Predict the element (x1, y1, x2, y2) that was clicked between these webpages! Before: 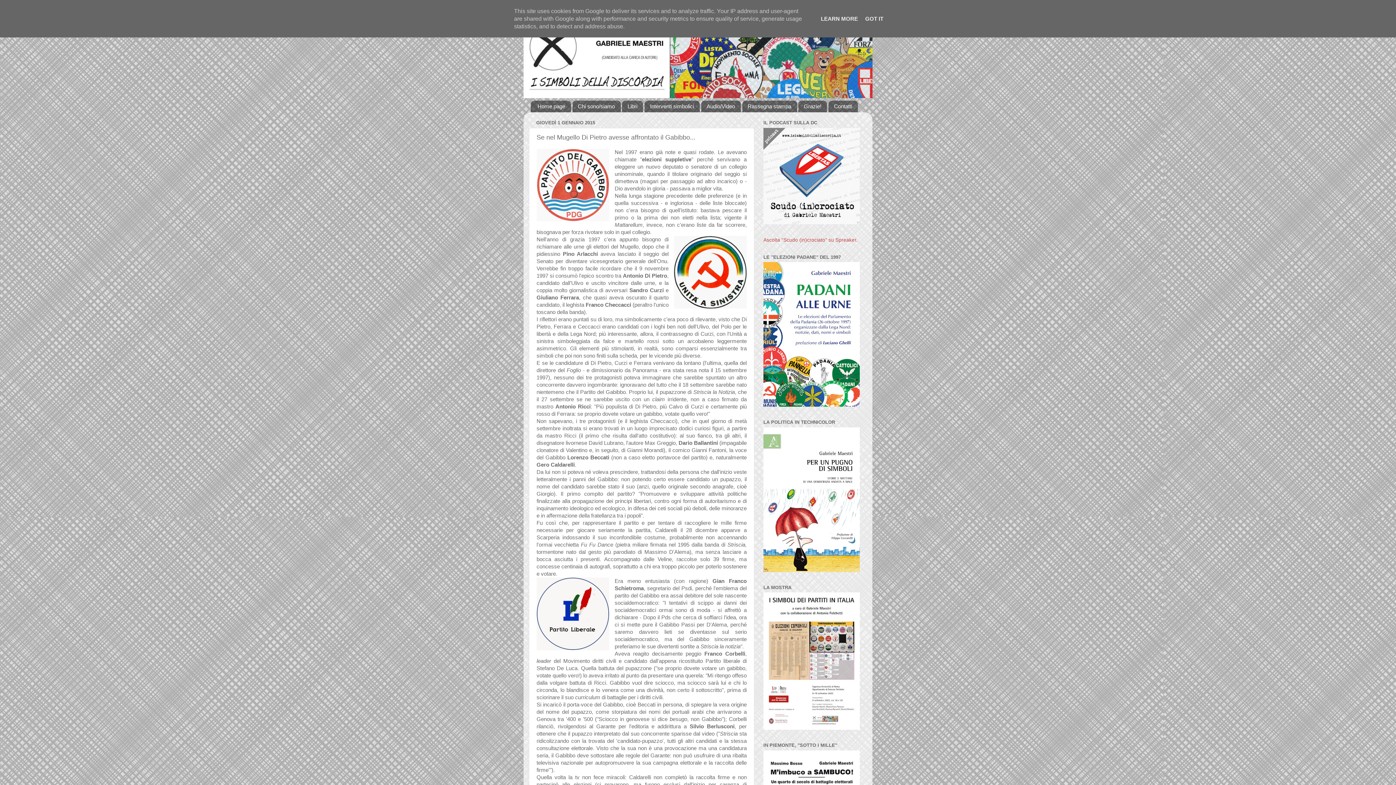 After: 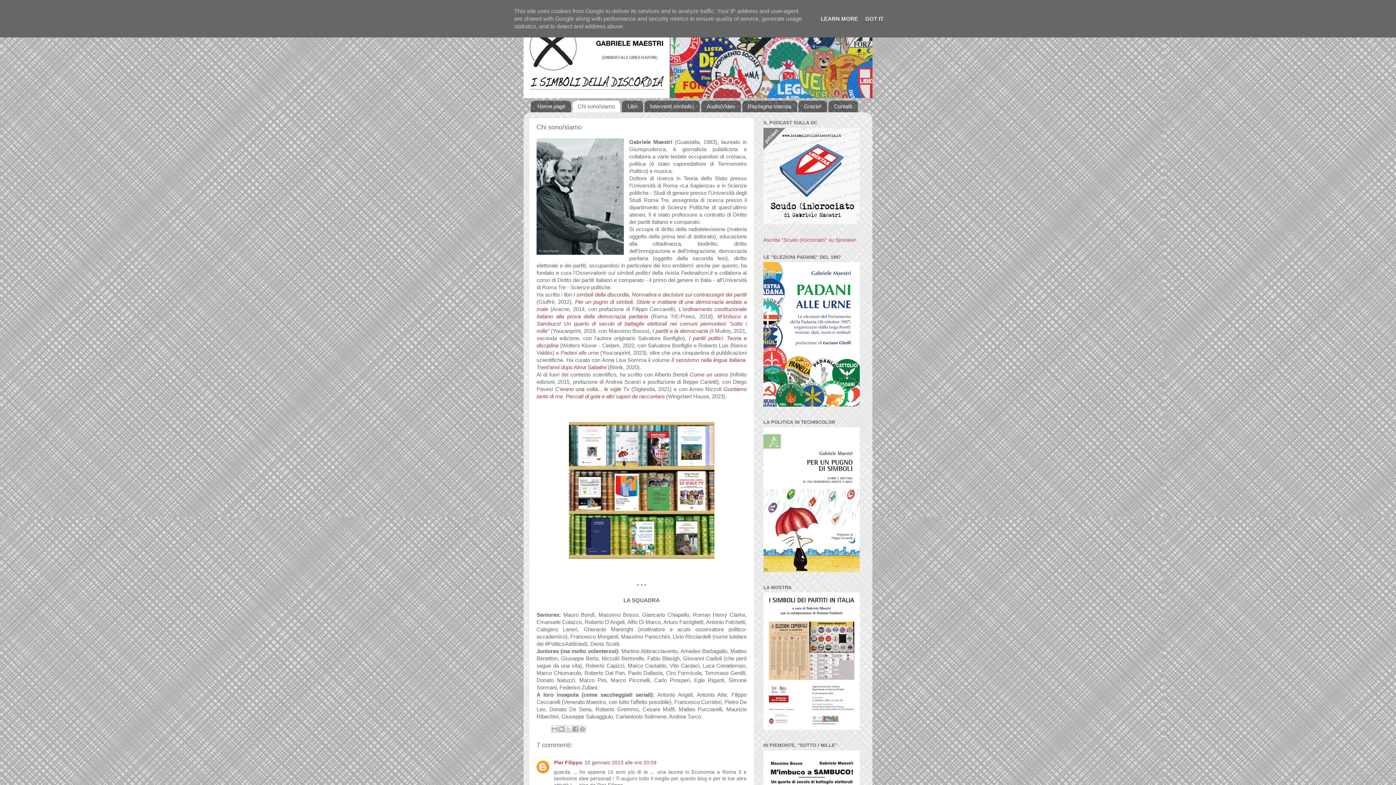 Action: bbox: (572, 100, 620, 112) label: Chi sono/siamo